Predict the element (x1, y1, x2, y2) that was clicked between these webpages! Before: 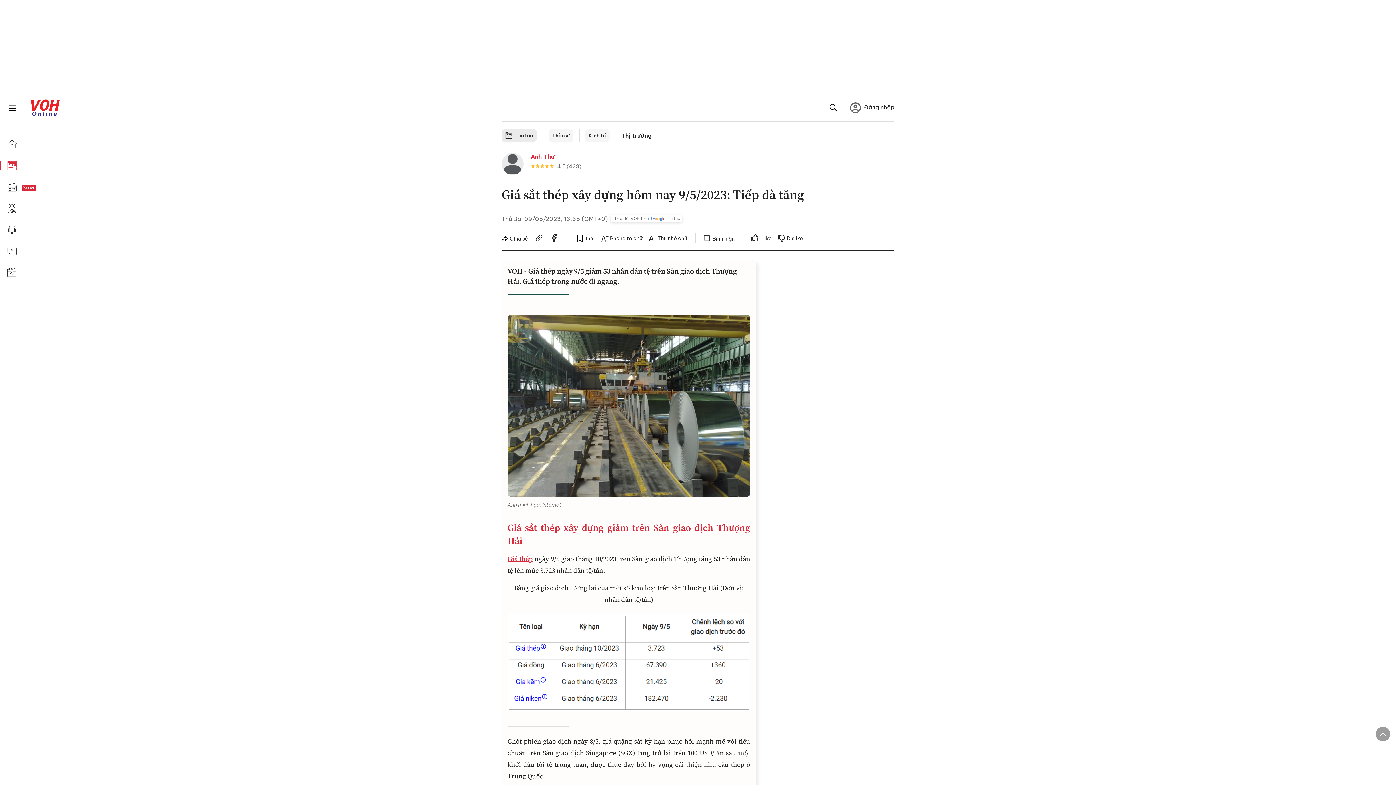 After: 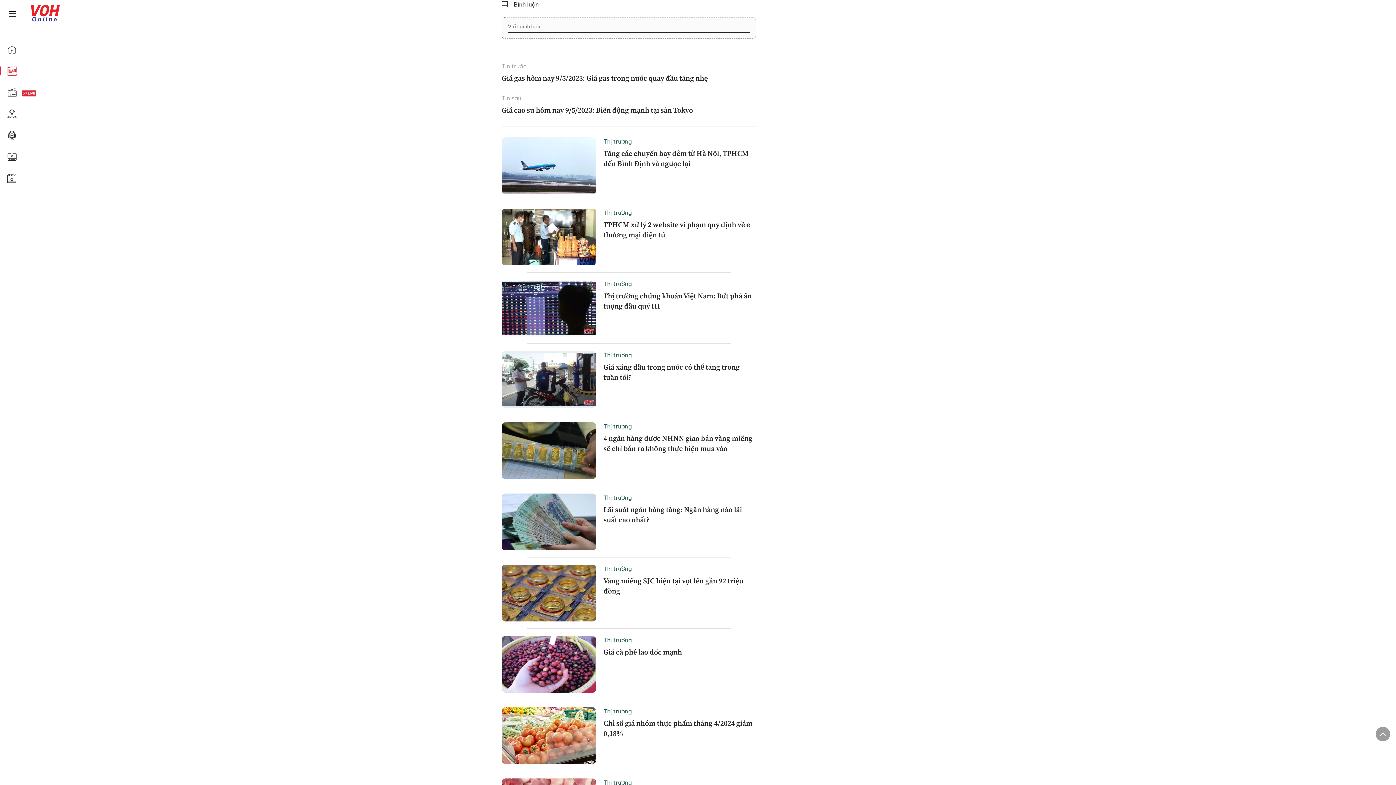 Action: bbox: (704, 235, 734, 242) label:  Bình luận